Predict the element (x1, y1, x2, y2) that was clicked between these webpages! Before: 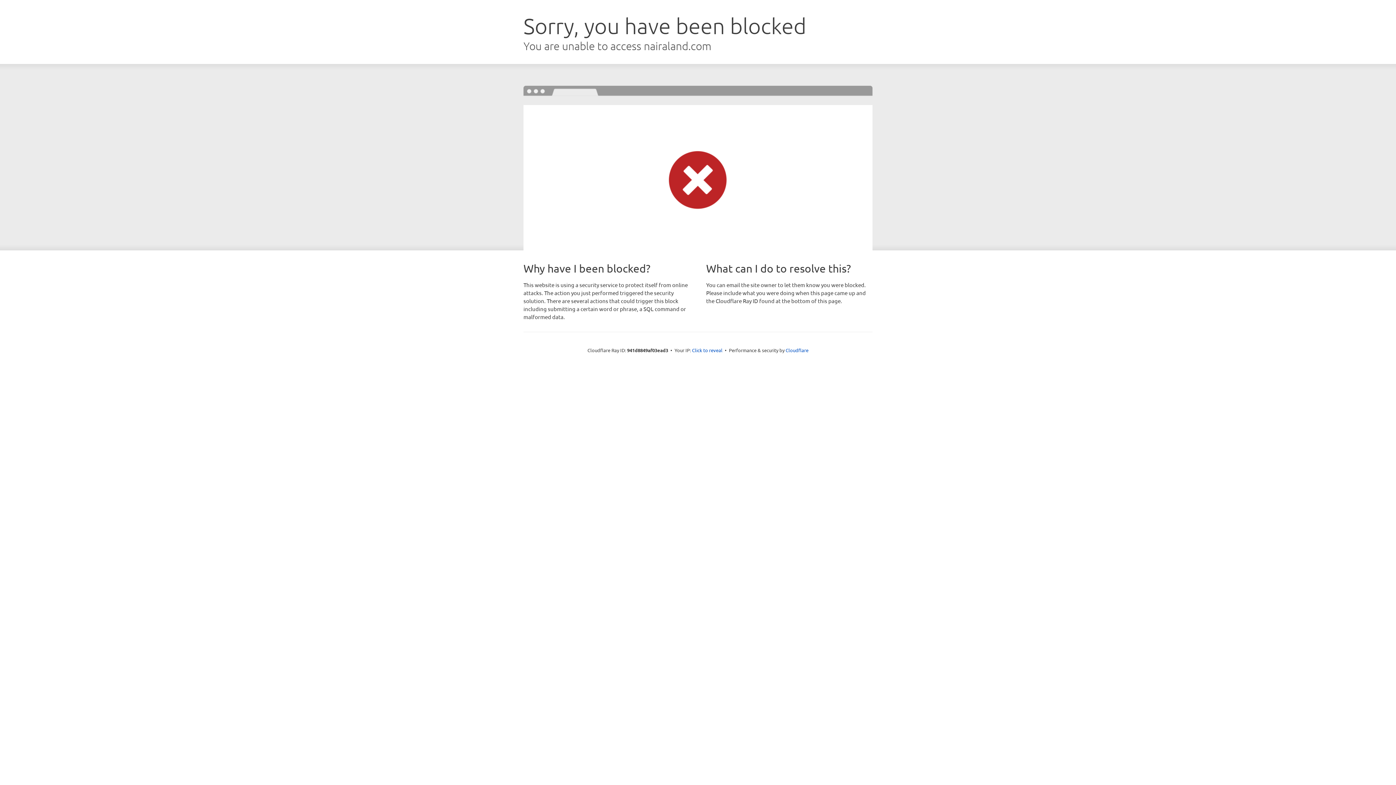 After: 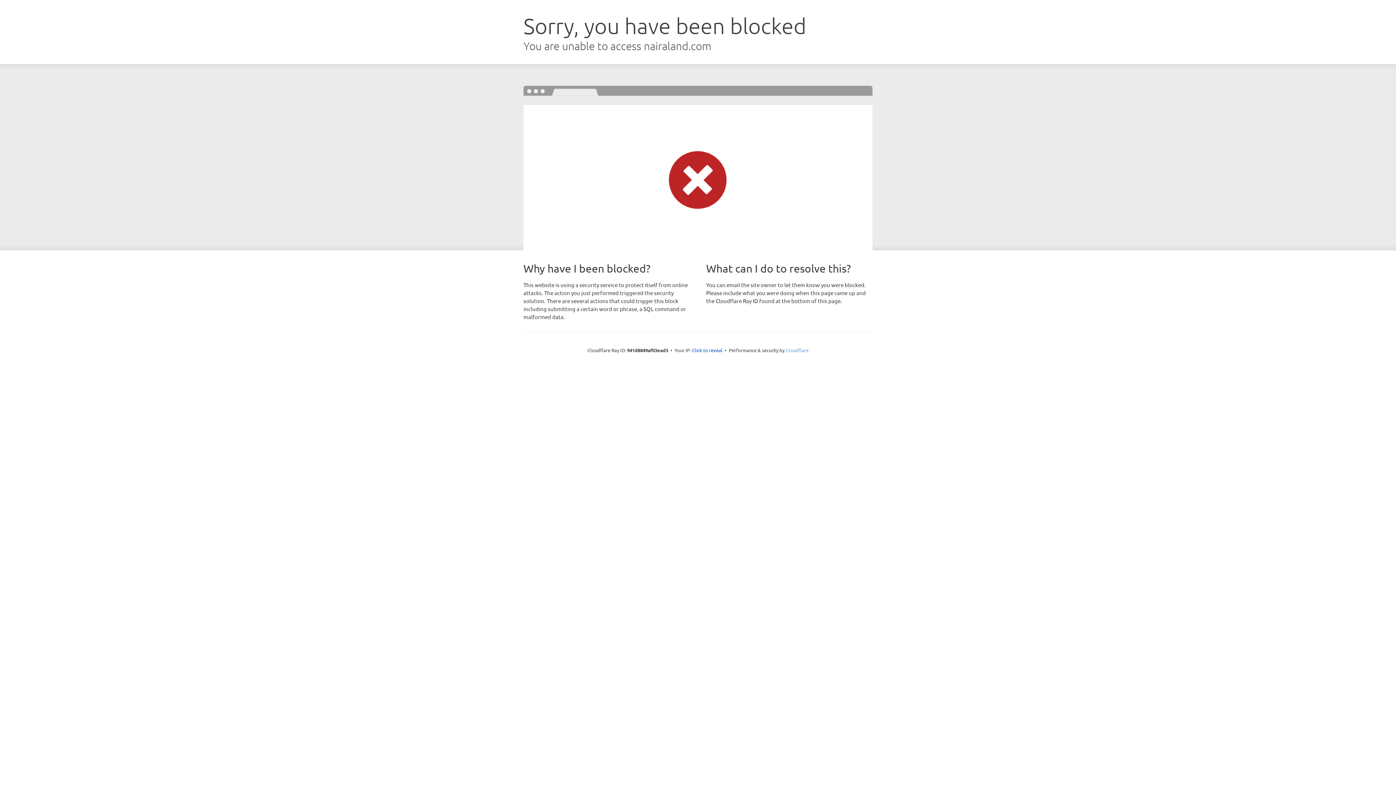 Action: bbox: (785, 347, 808, 353) label: Cloudflare